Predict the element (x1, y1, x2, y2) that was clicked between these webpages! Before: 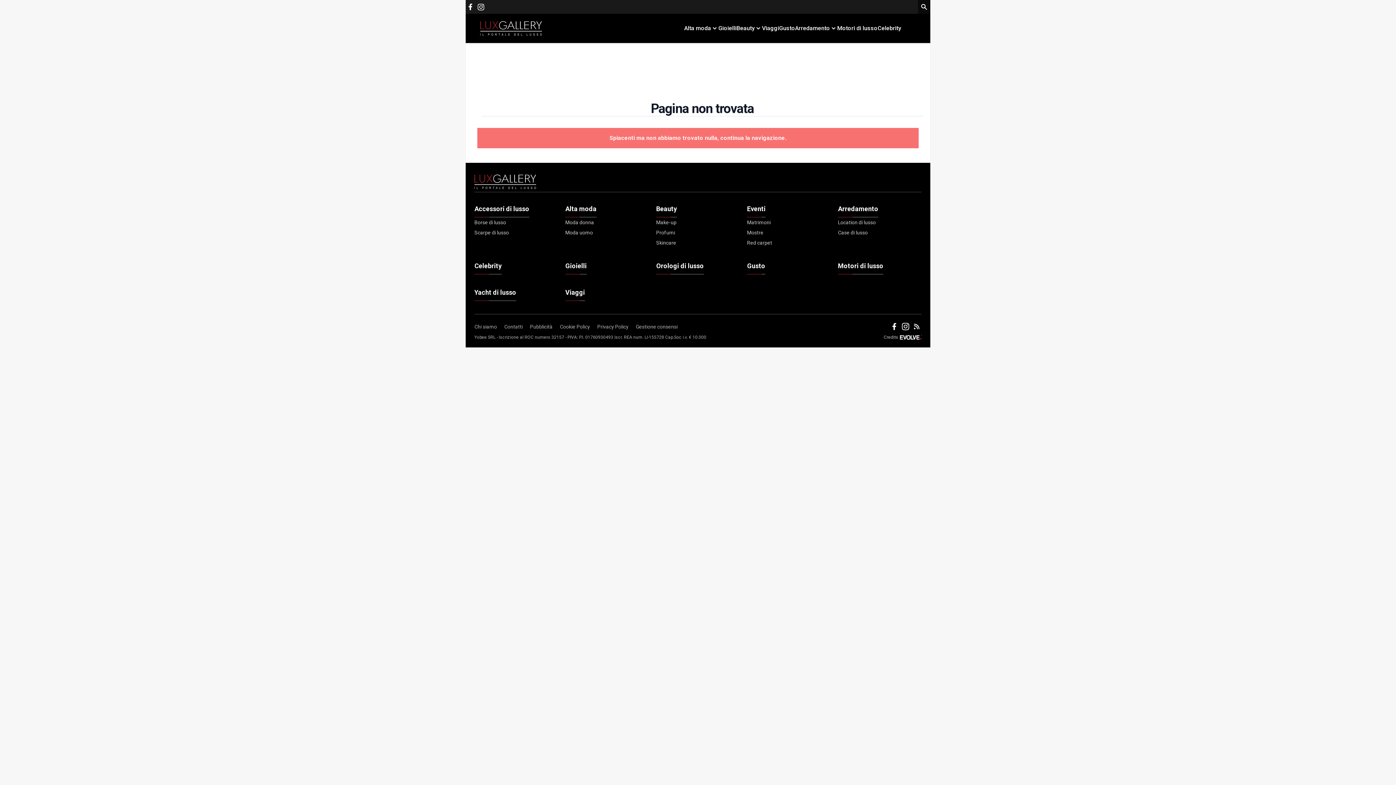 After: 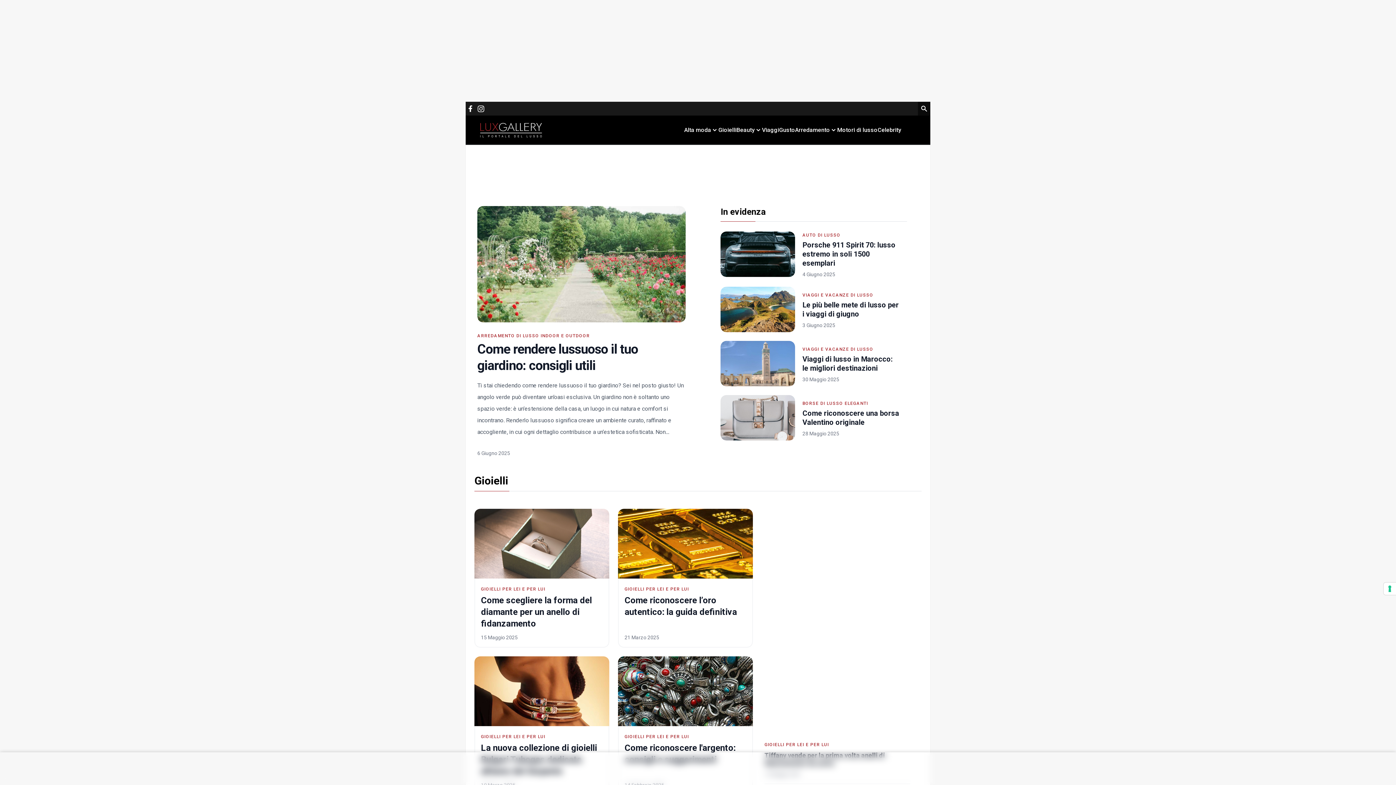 Action: bbox: (480, 21, 542, 35) label: Logo